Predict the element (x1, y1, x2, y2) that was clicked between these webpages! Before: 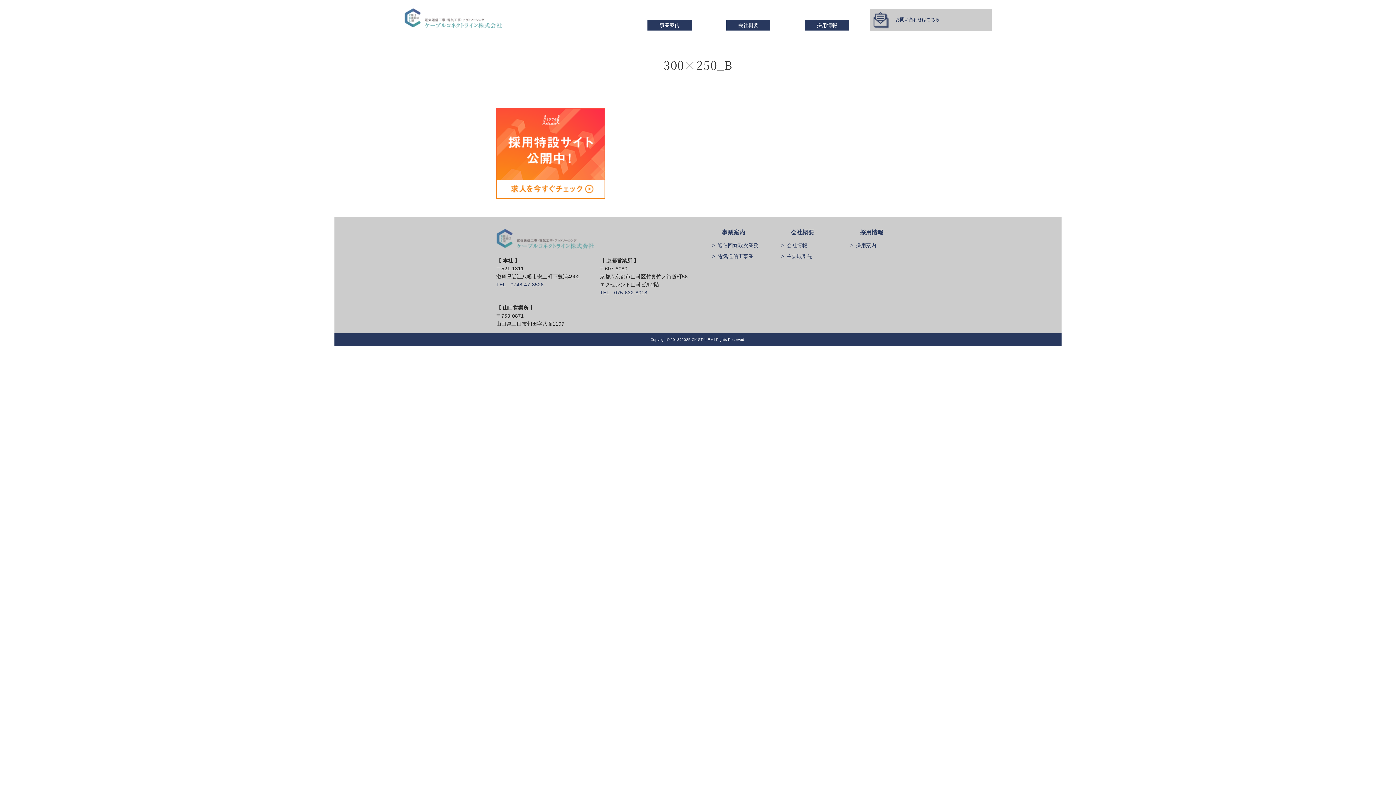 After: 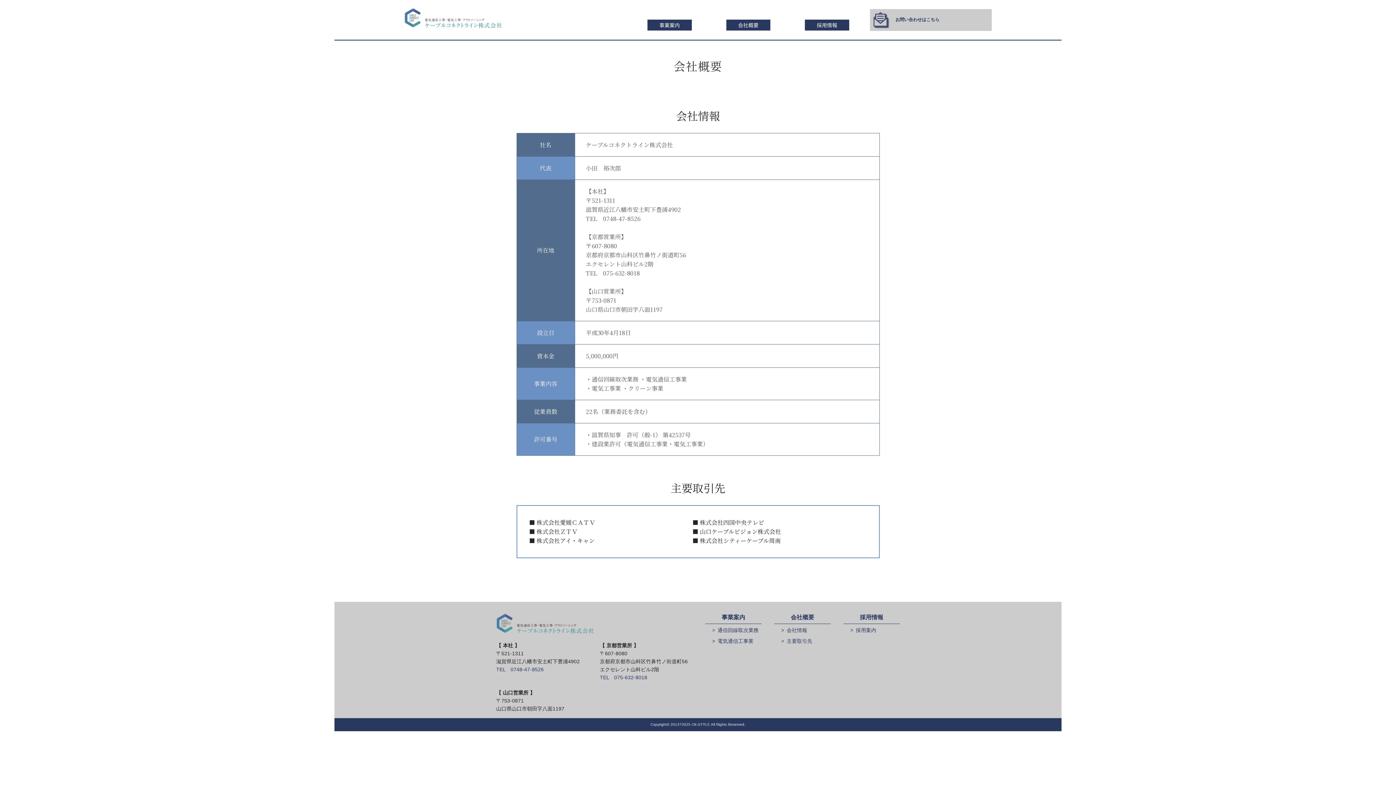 Action: label: 主要取引先 bbox: (781, 252, 830, 261)